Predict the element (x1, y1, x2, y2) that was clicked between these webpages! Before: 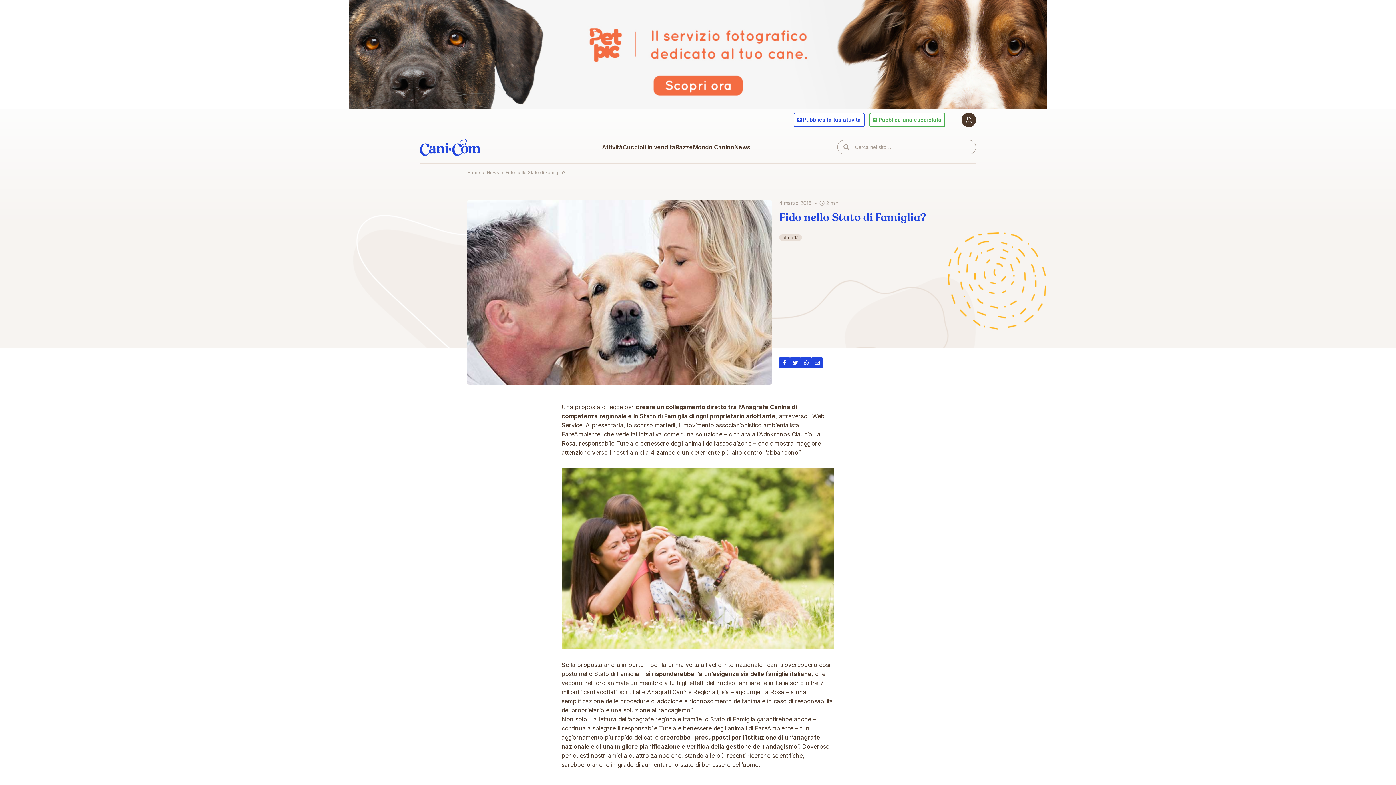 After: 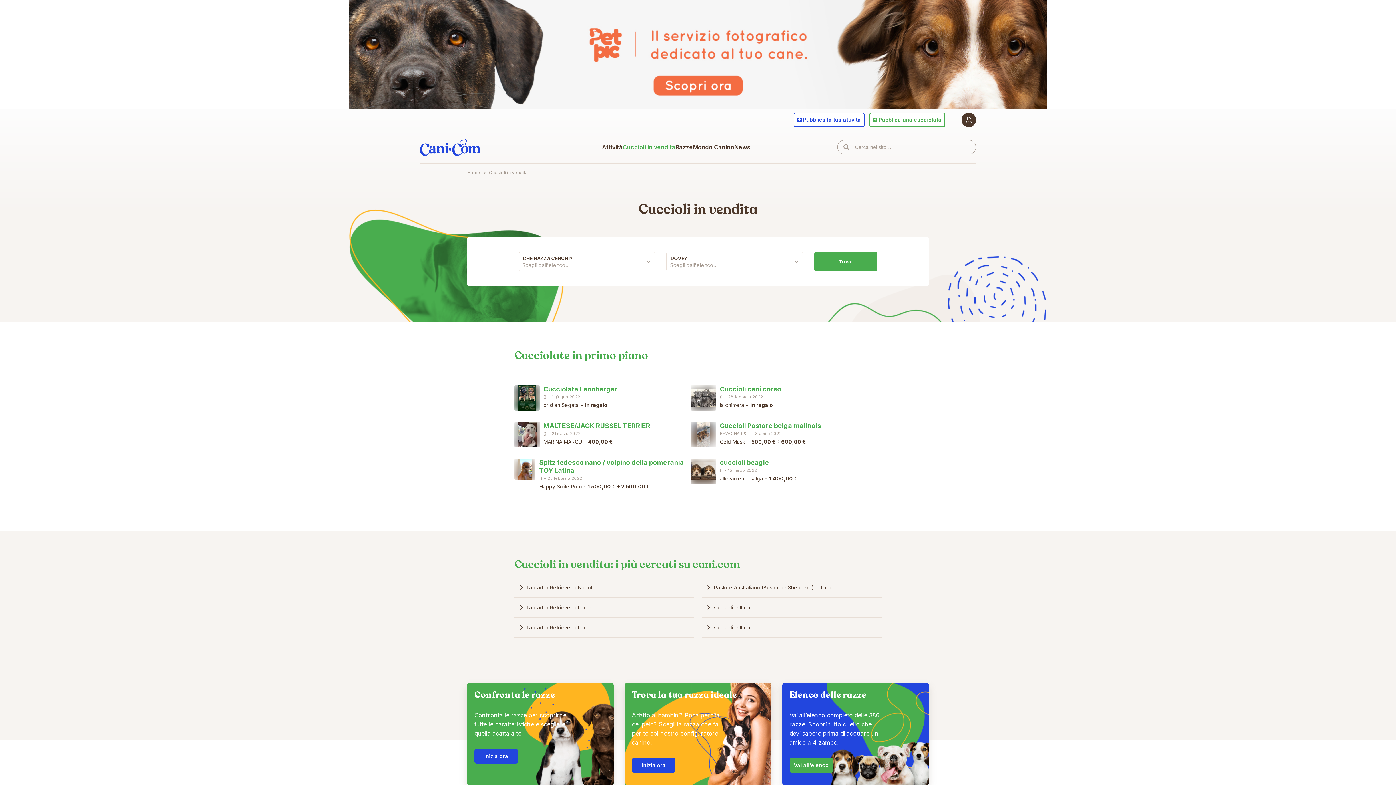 Action: bbox: (622, 130, 675, 163) label: Cuccioli in vendita